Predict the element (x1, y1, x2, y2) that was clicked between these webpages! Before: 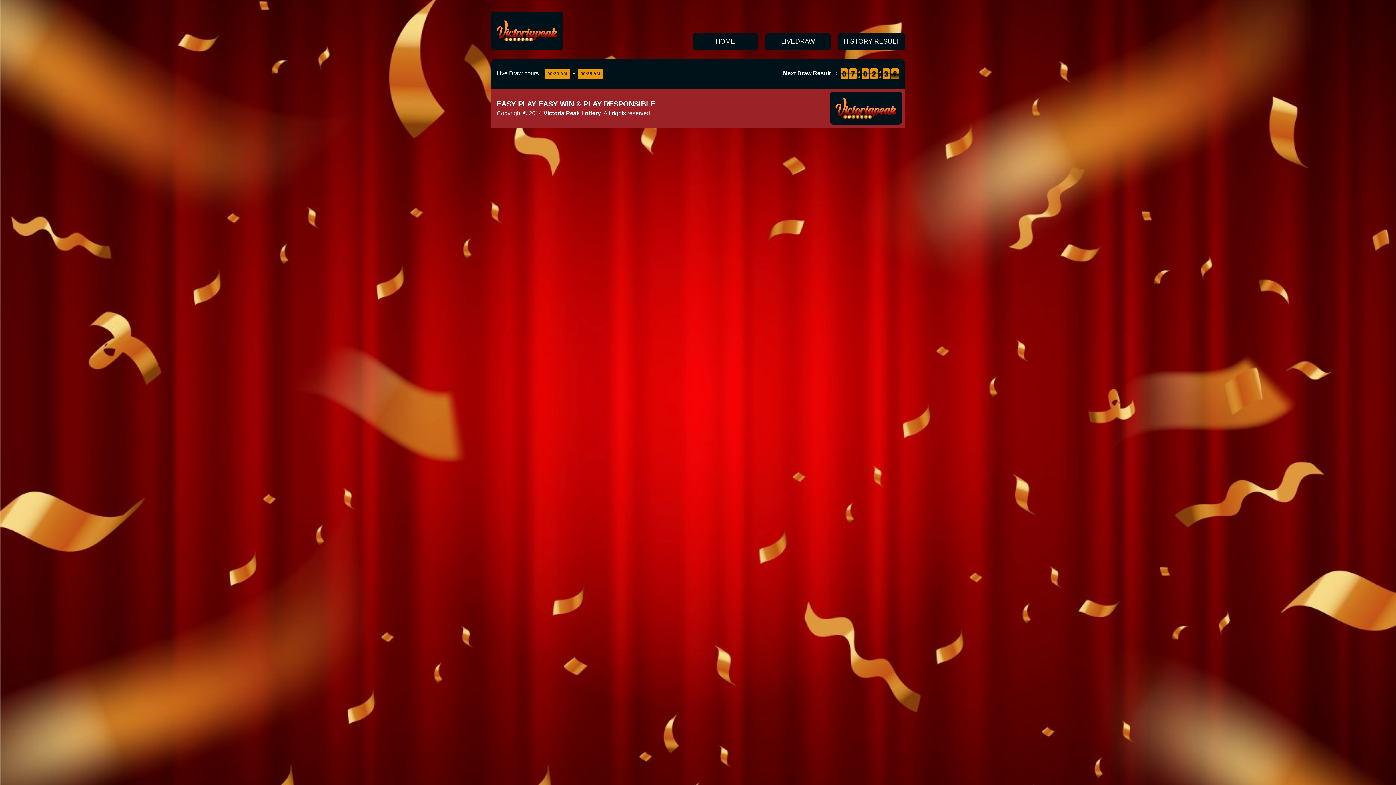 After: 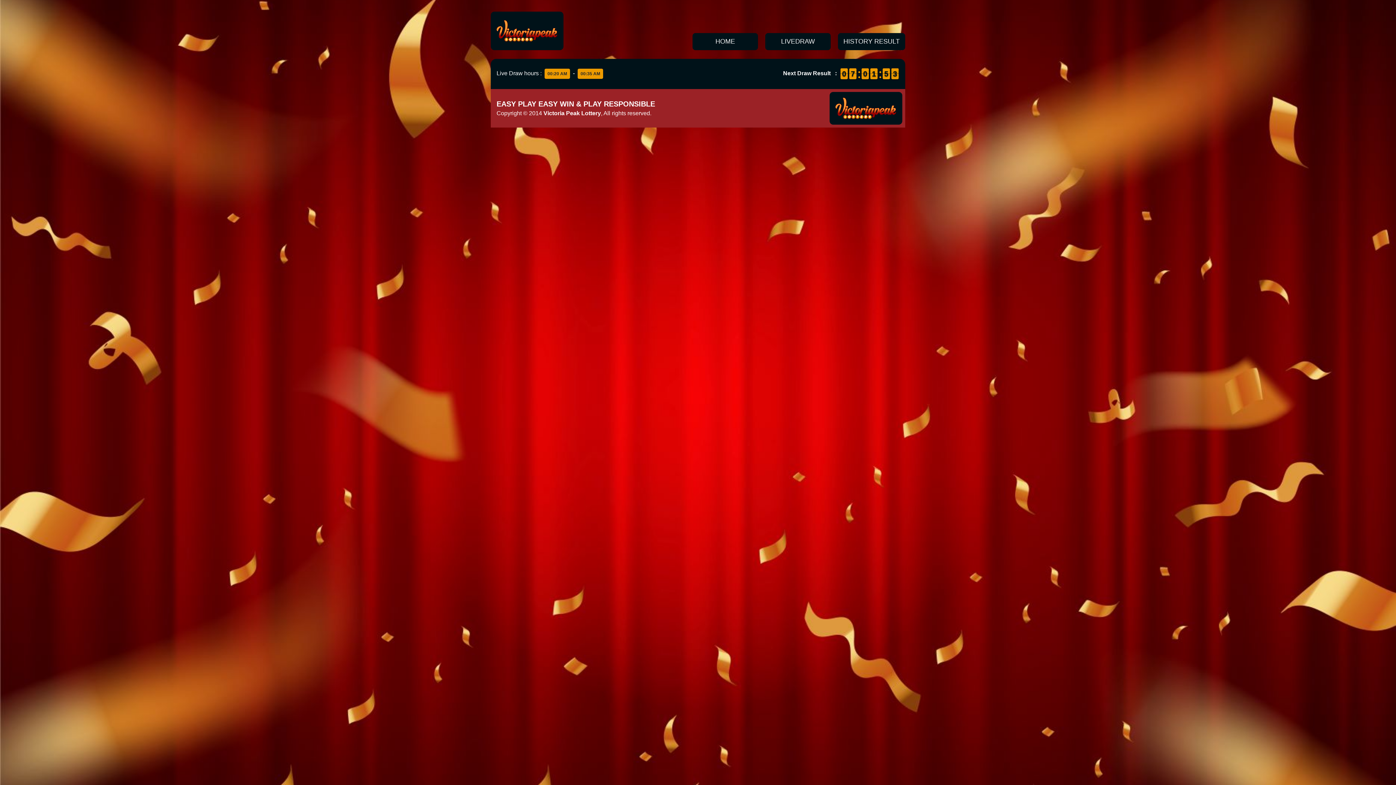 Action: label: 0
0 bbox: (861, 68, 869, 79)